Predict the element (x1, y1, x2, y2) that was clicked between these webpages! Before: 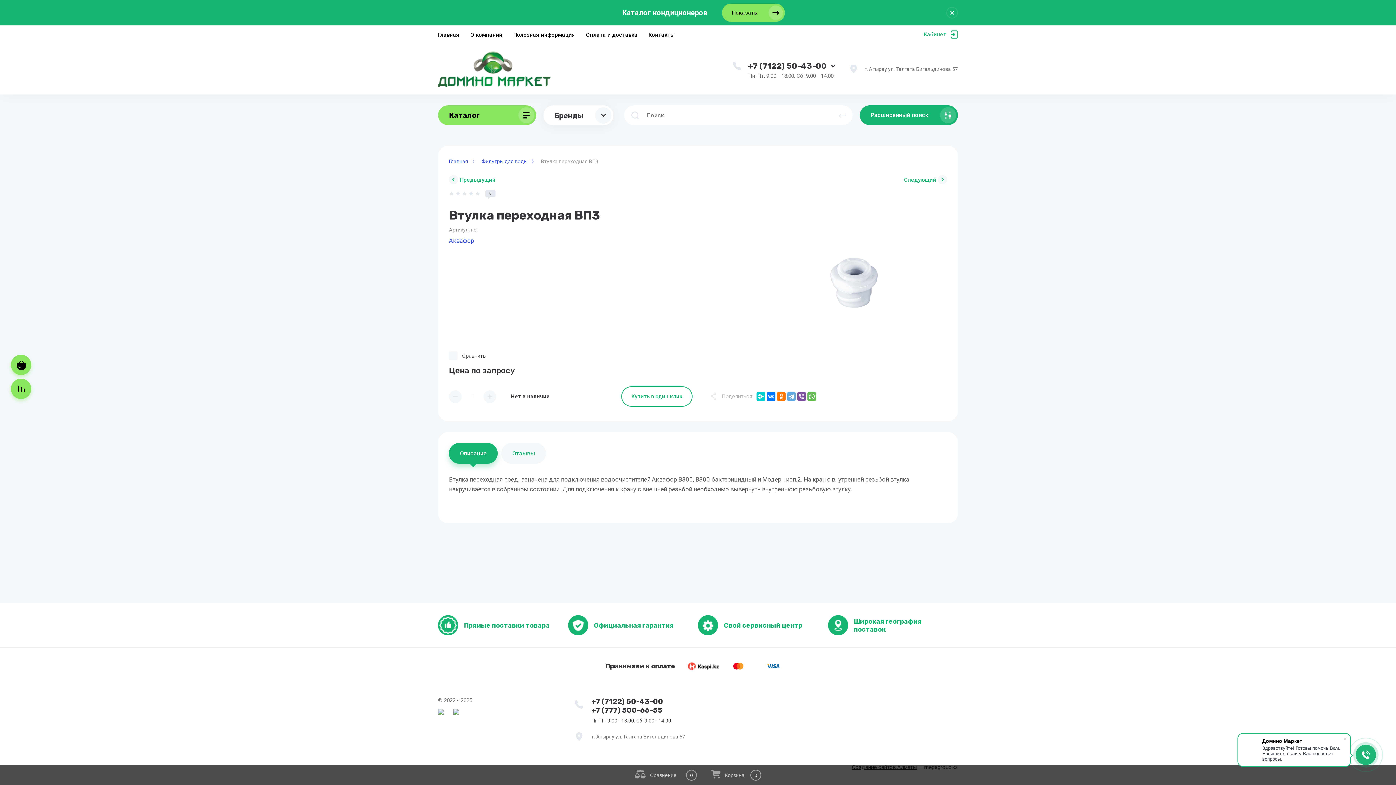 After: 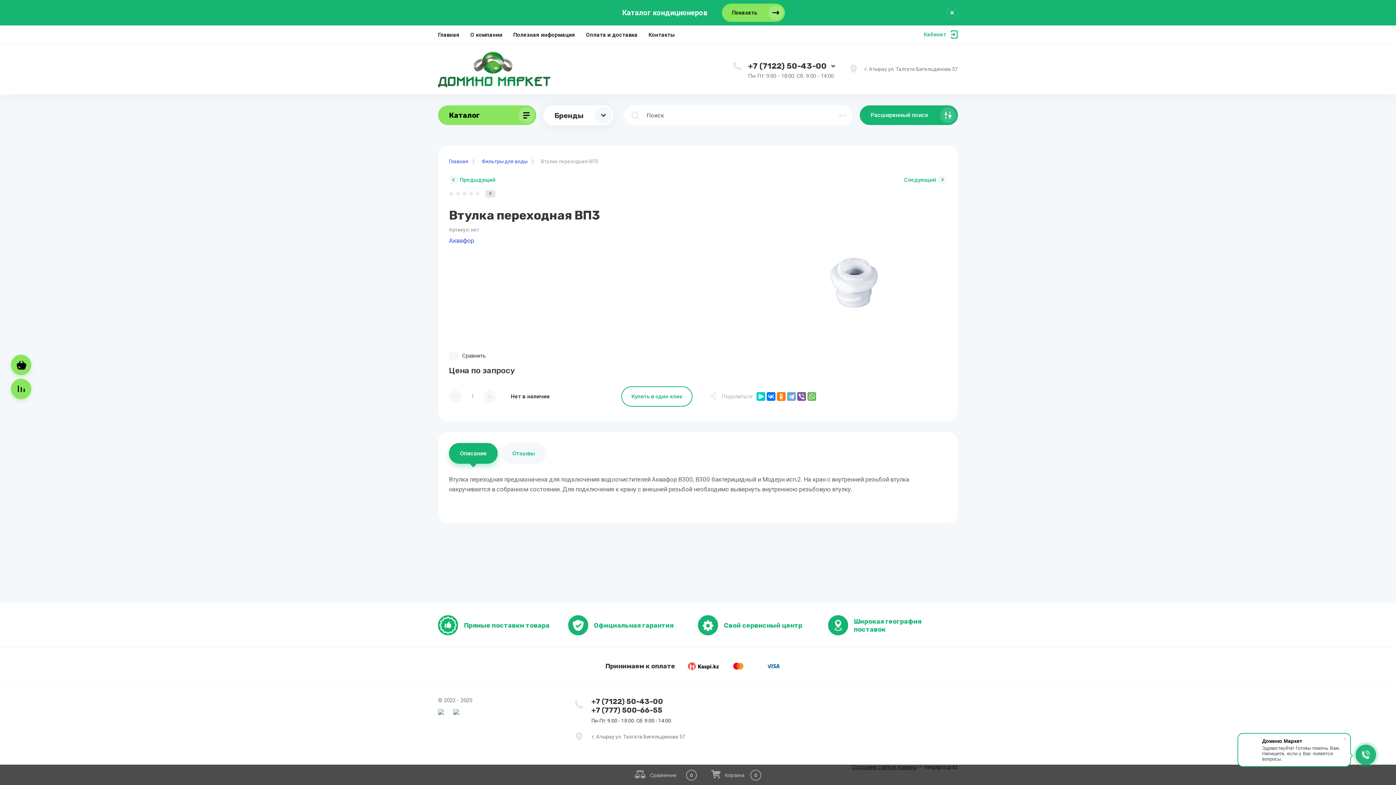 Action: bbox: (438, 709, 450, 721)